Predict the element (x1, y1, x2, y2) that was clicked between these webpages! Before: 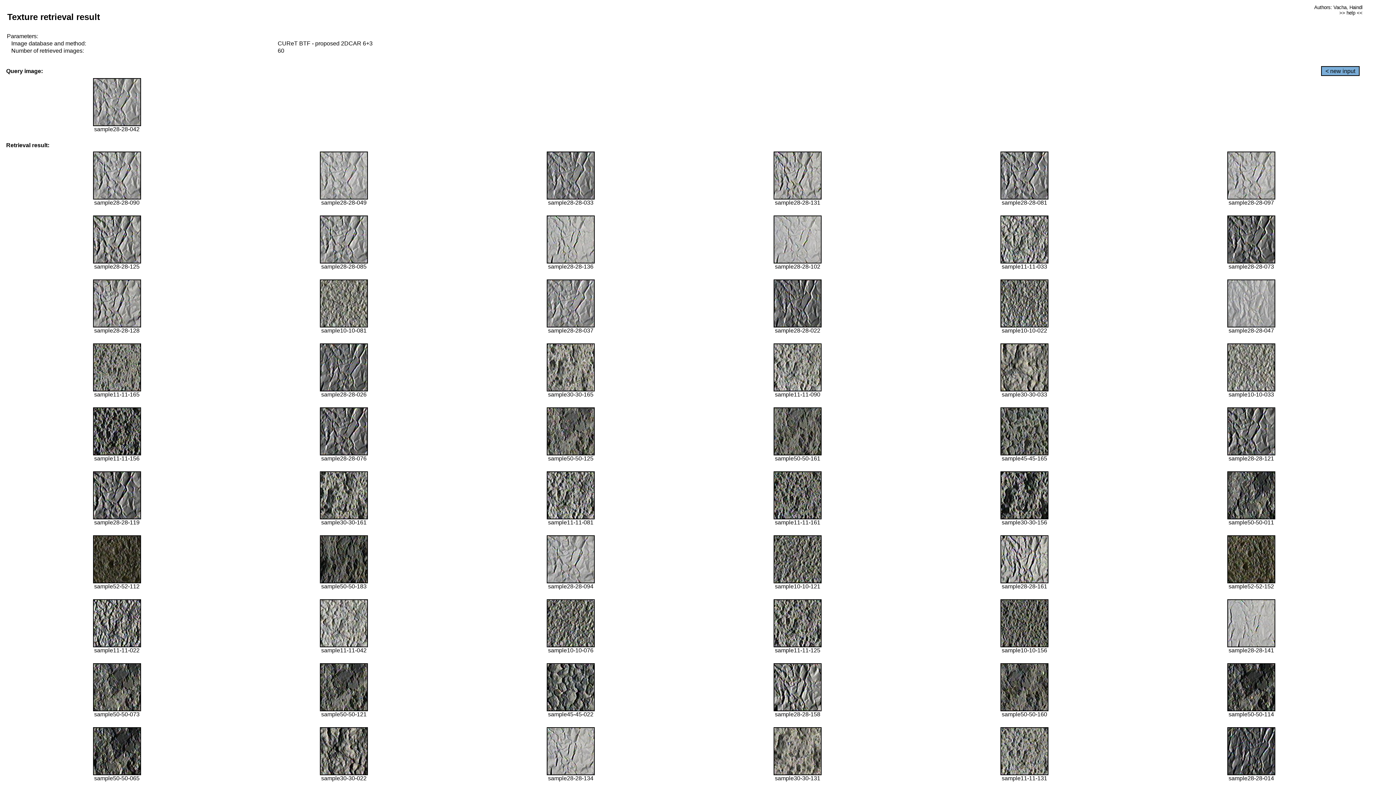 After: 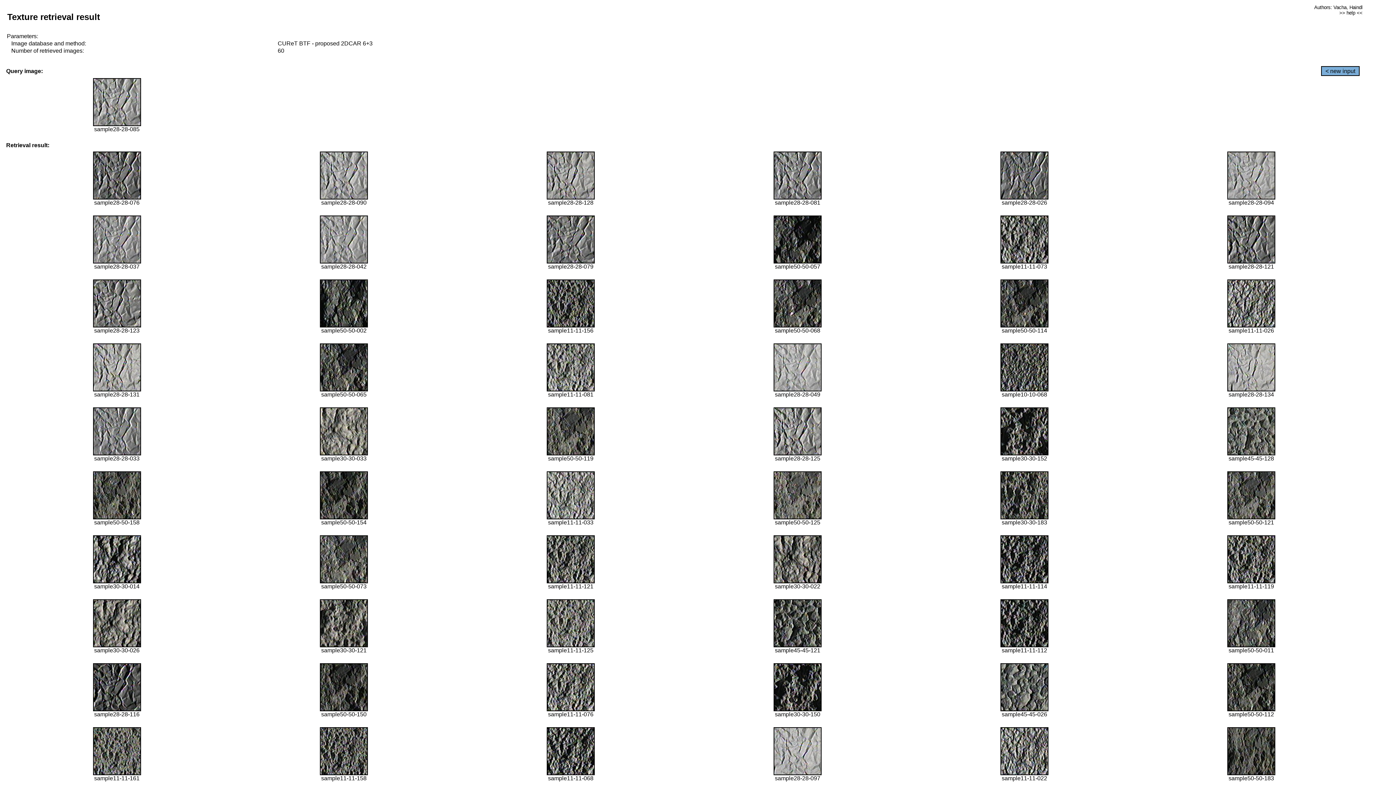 Action: bbox: (320, 258, 368, 264)